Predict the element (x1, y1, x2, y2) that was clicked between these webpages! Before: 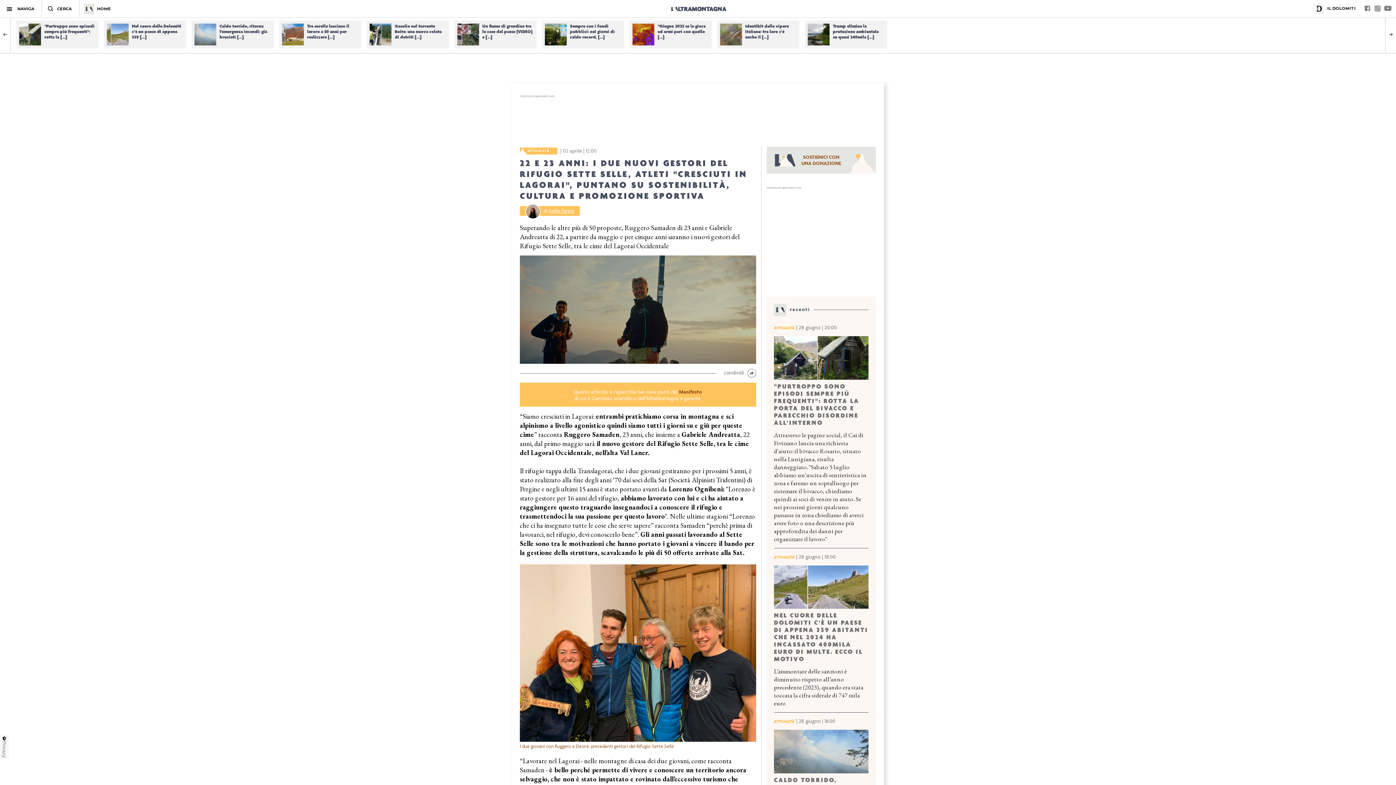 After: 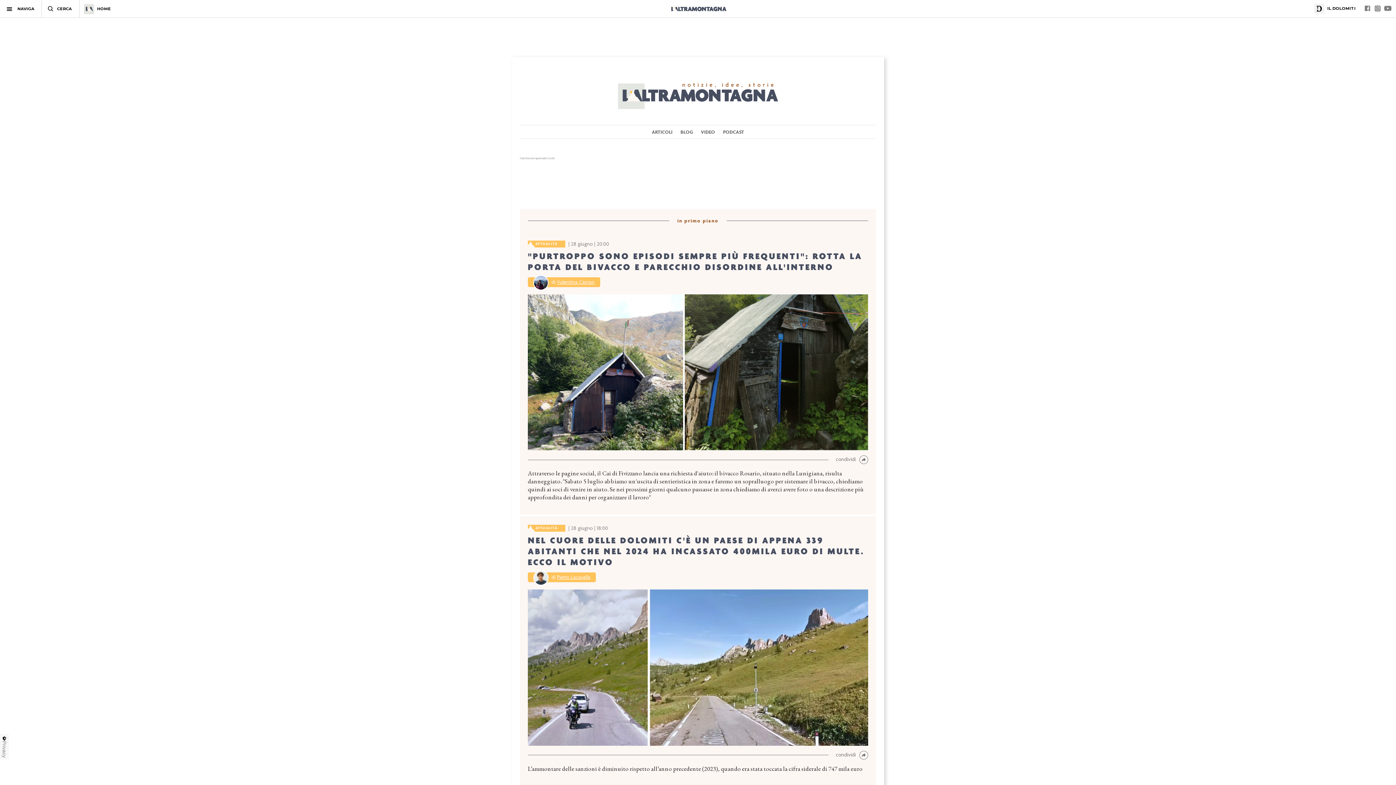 Action: bbox: (669, 6, 726, 11)